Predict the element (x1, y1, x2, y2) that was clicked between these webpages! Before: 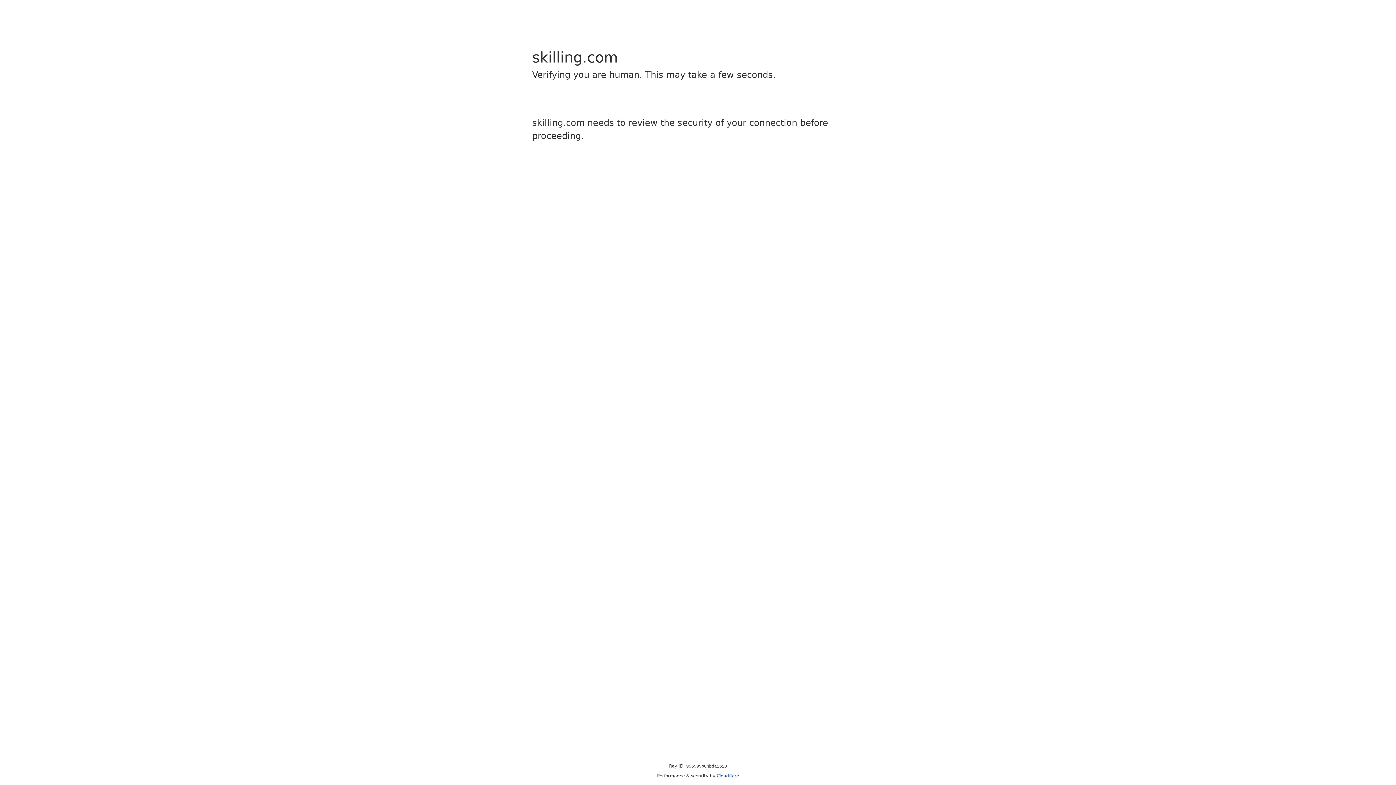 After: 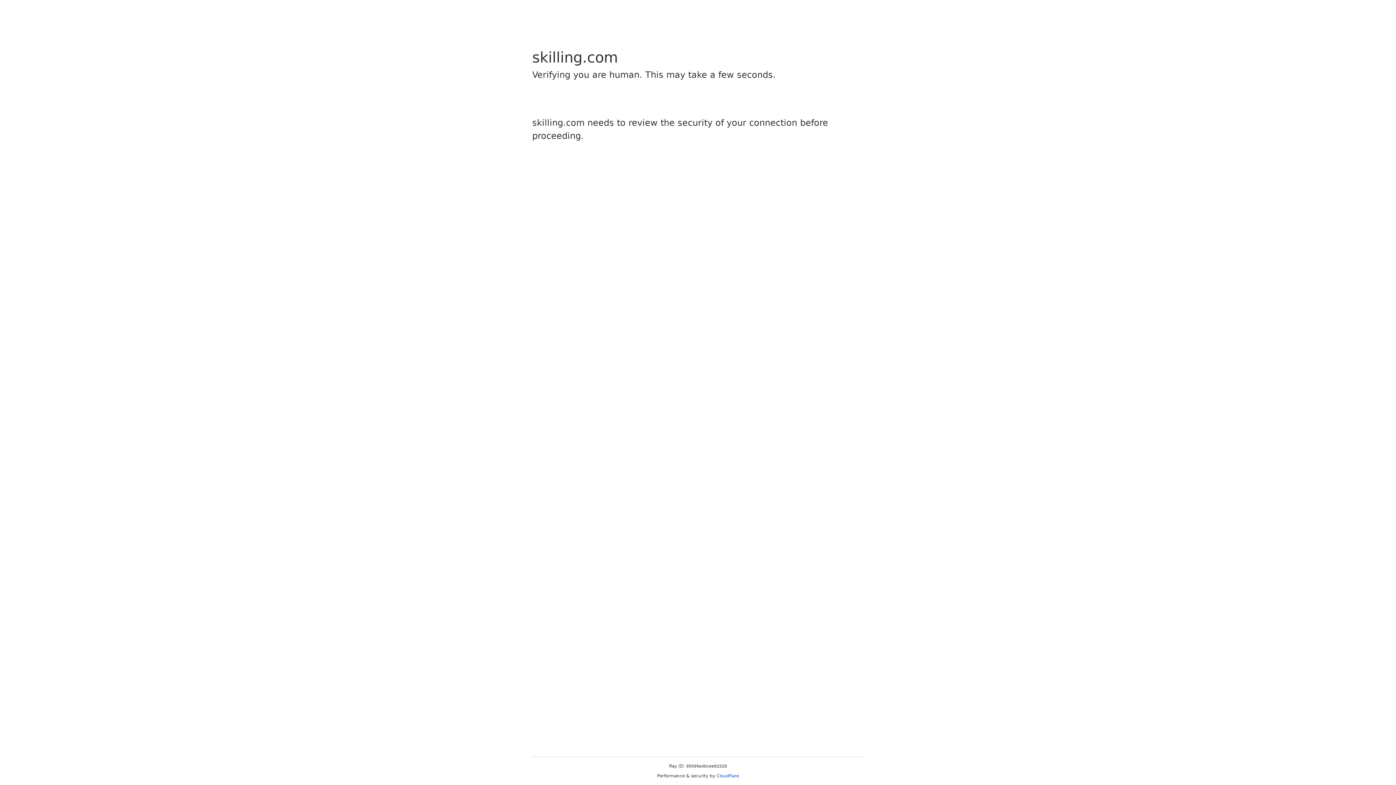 Action: bbox: (716, 773, 739, 778) label: Cloudflare